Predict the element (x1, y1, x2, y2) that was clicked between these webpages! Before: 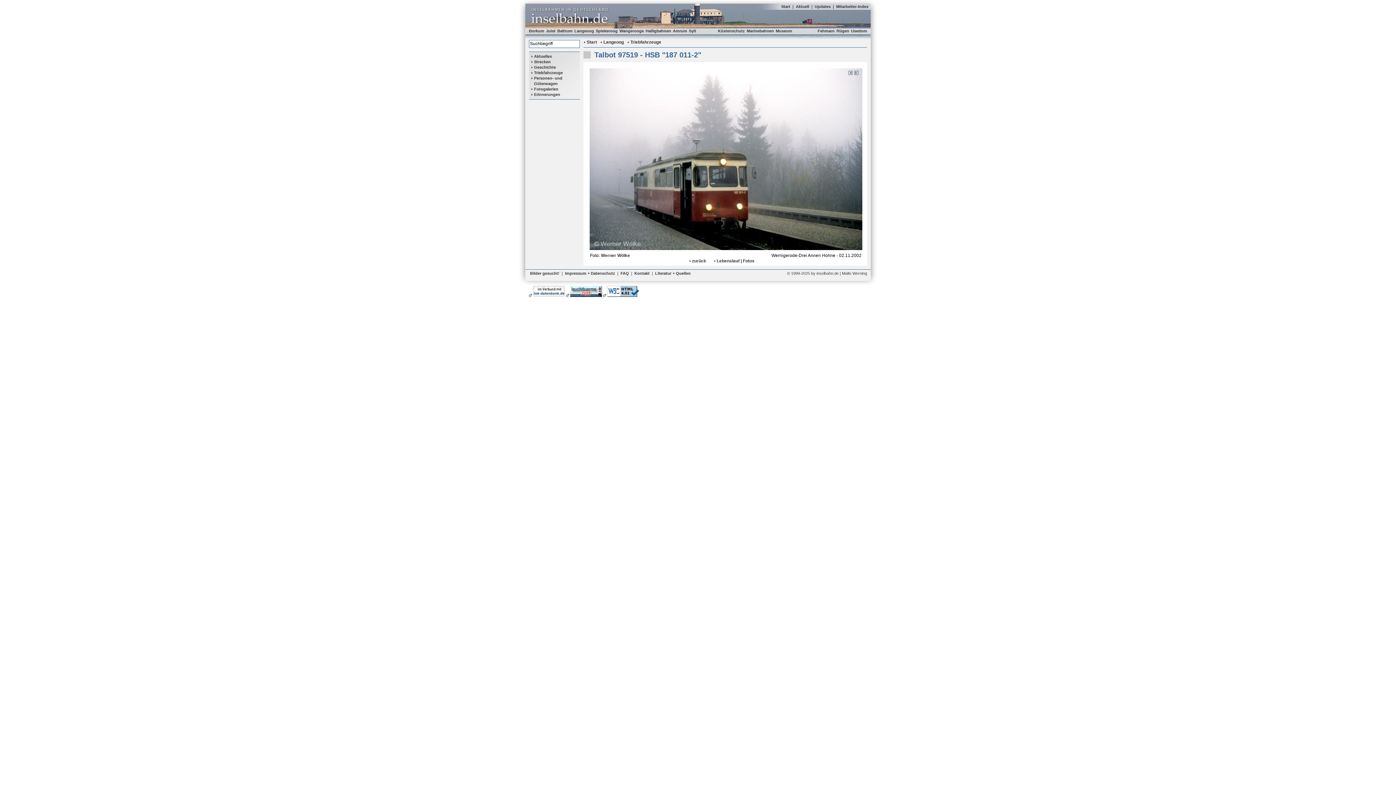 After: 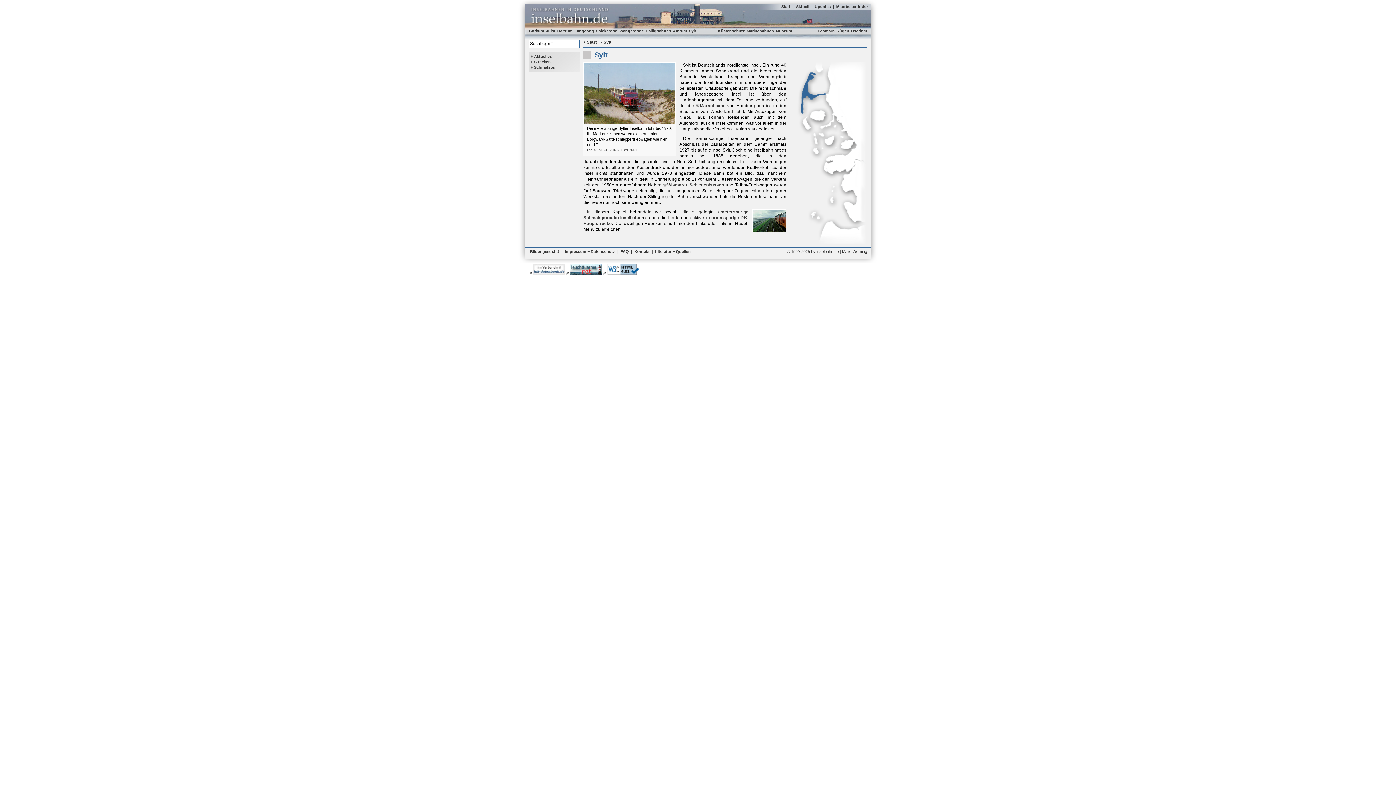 Action: bbox: (689, 28, 696, 33) label: Sylt